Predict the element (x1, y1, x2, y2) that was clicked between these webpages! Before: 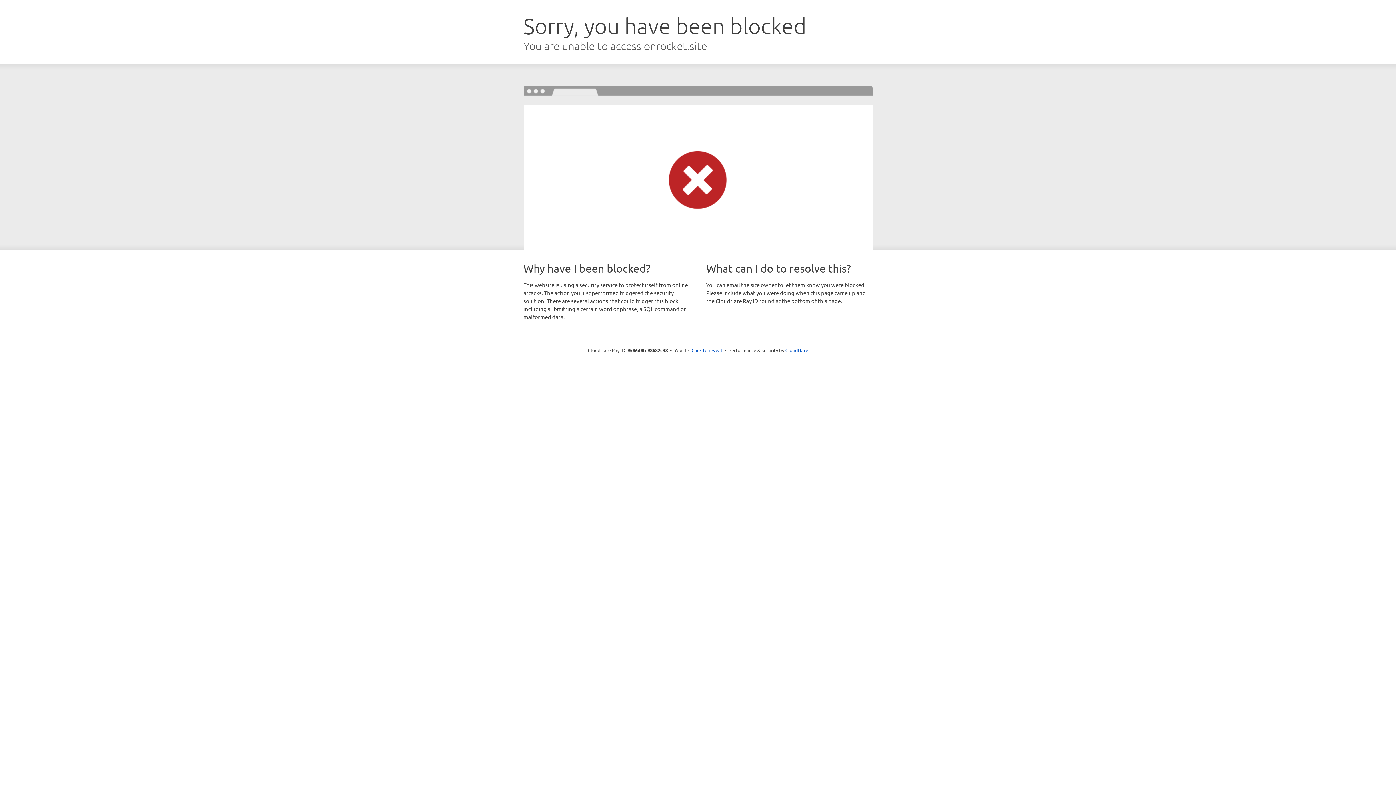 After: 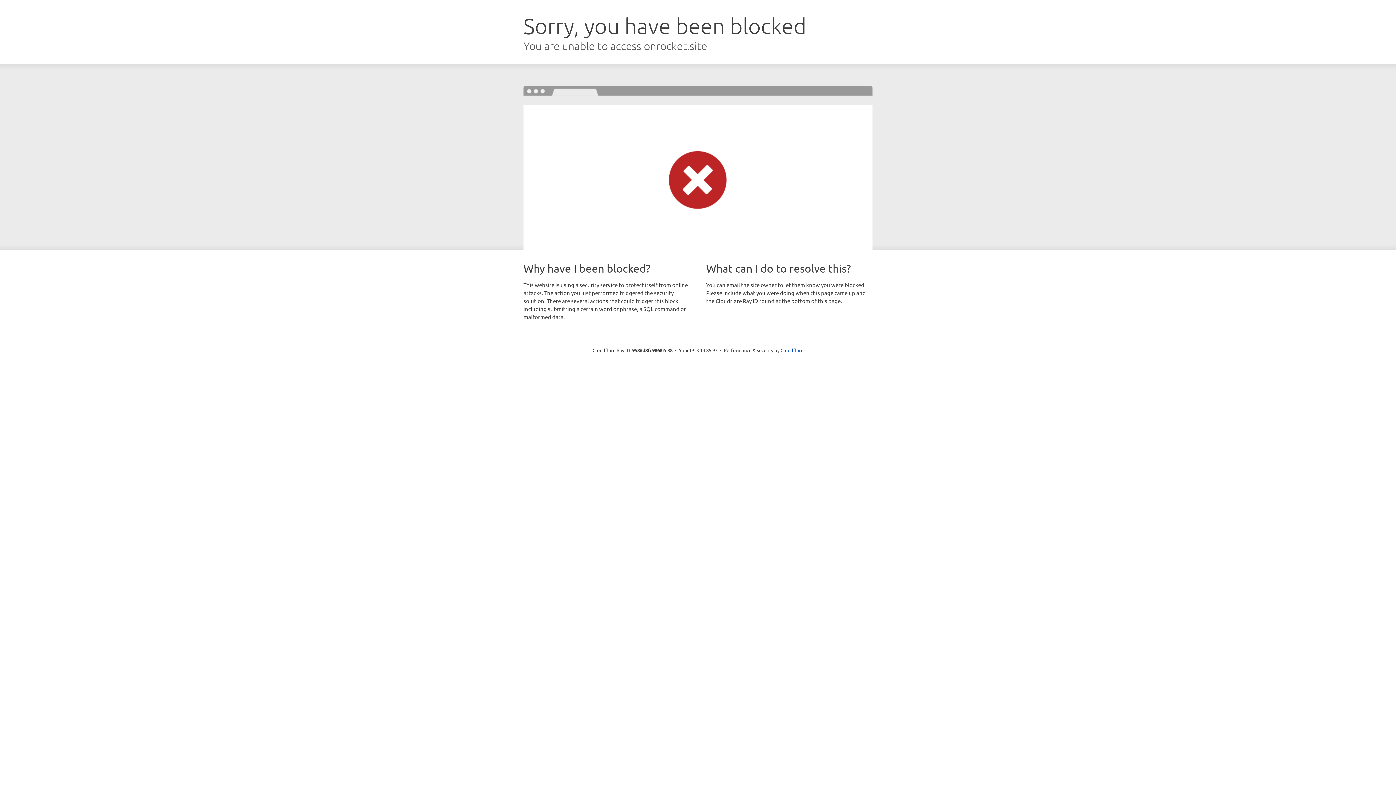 Action: bbox: (691, 346, 722, 353) label: Click to reveal